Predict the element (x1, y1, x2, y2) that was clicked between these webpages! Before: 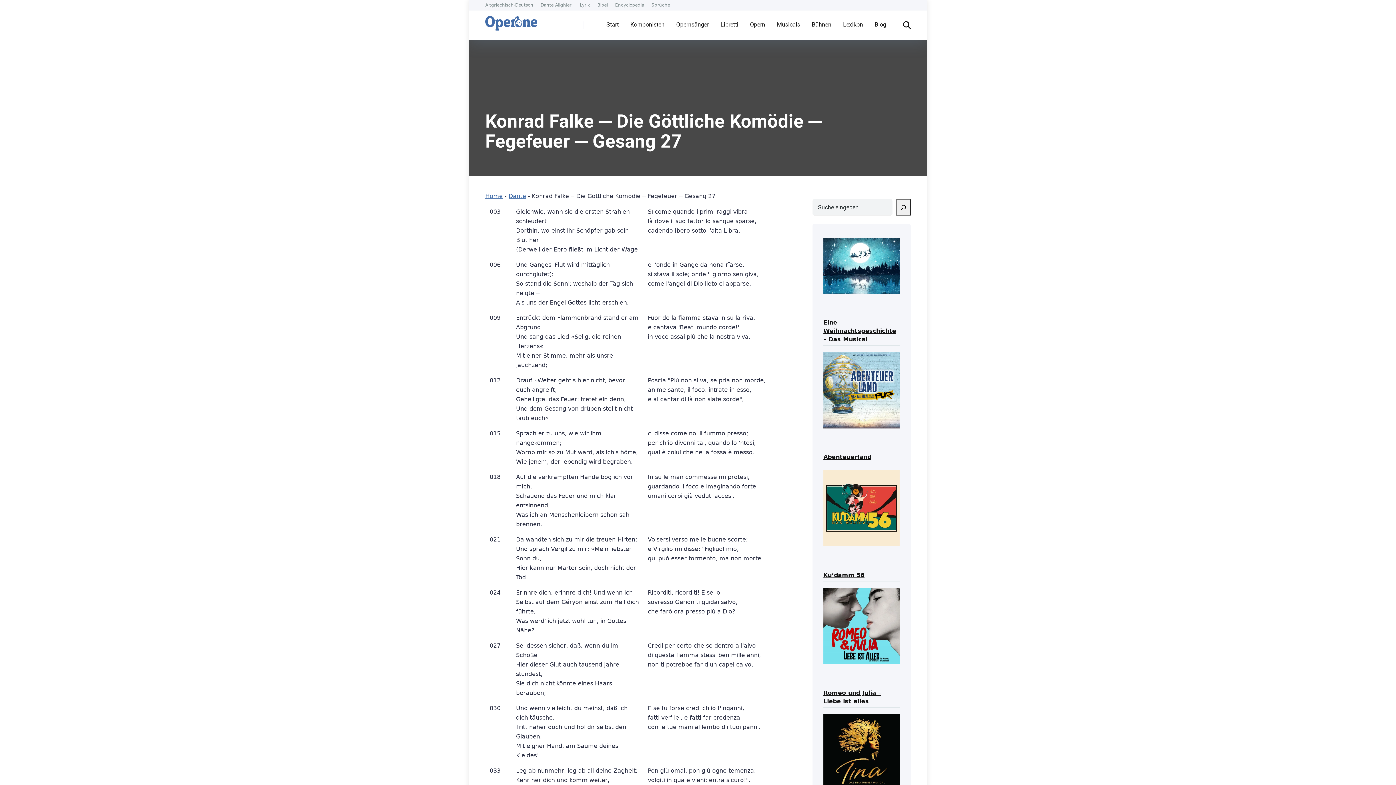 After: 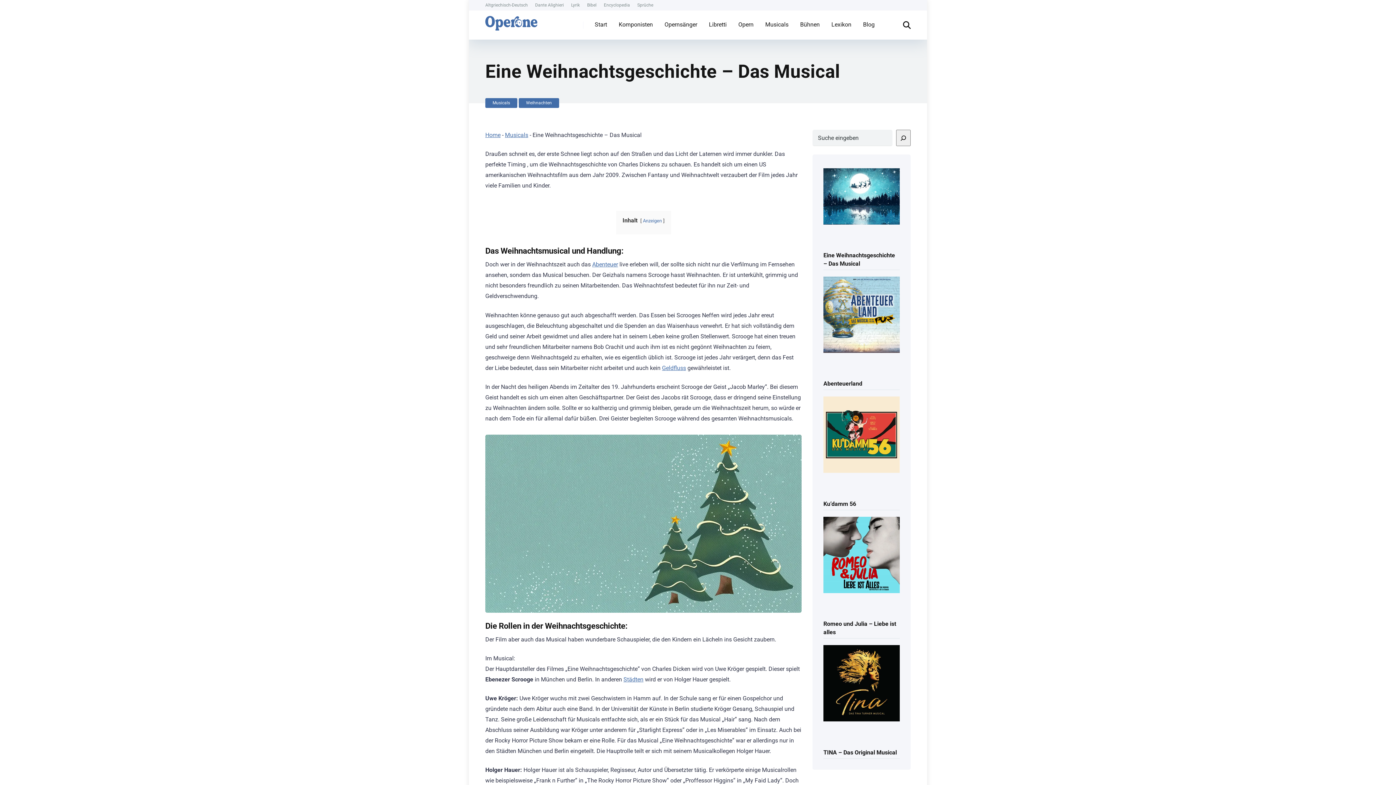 Action: label: Eine Weihnachtsgeschichte – Das Musical bbox: (823, 316, 896, 344)